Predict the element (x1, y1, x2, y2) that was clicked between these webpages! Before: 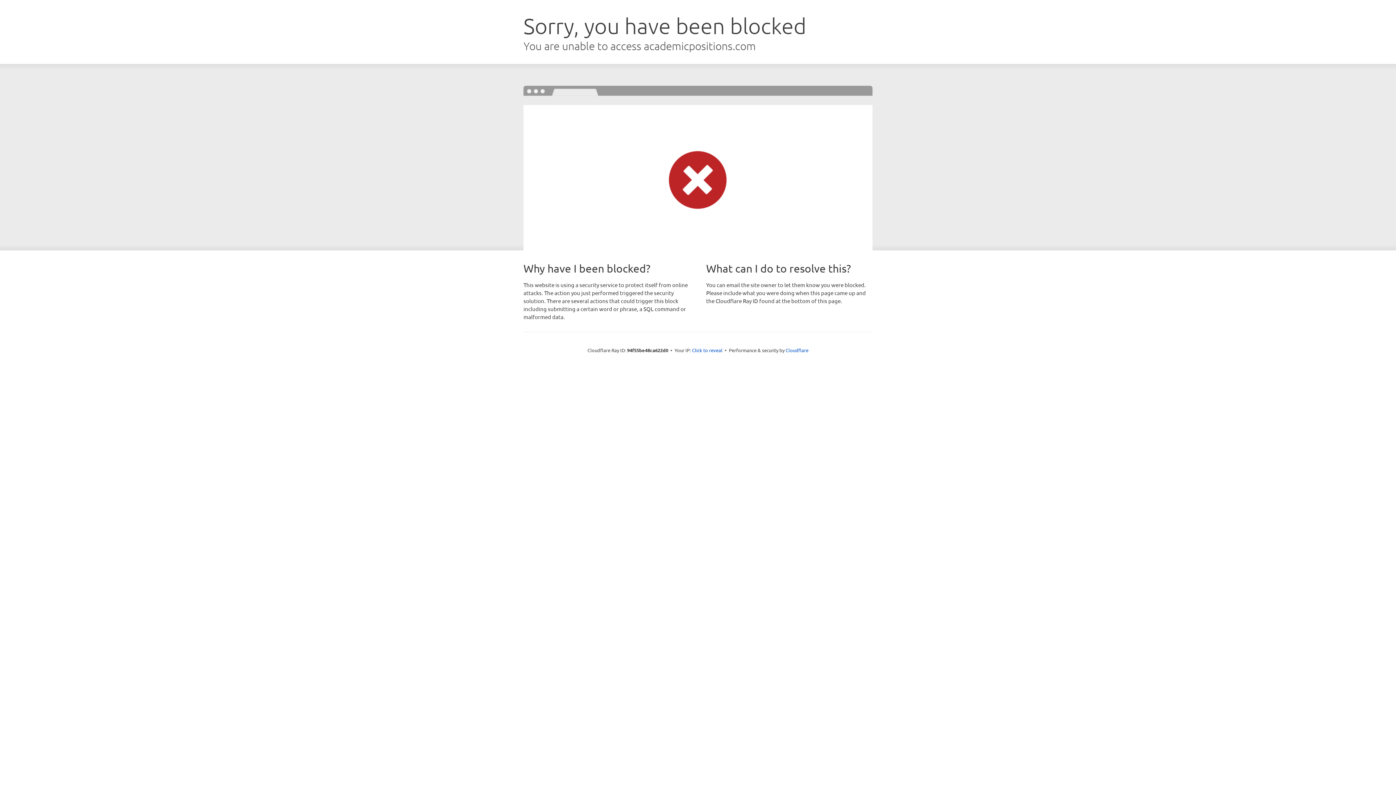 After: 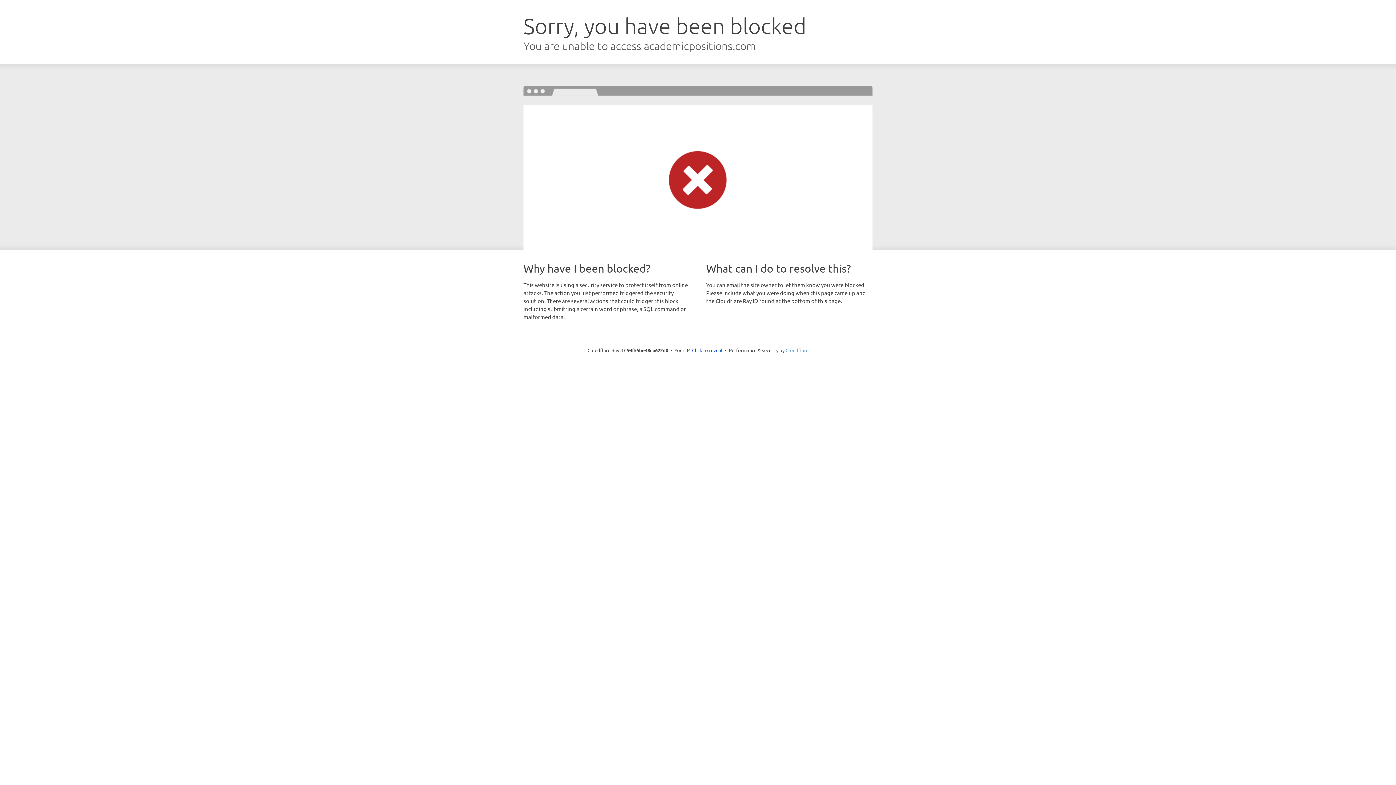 Action: bbox: (785, 347, 808, 353) label: Cloudflare